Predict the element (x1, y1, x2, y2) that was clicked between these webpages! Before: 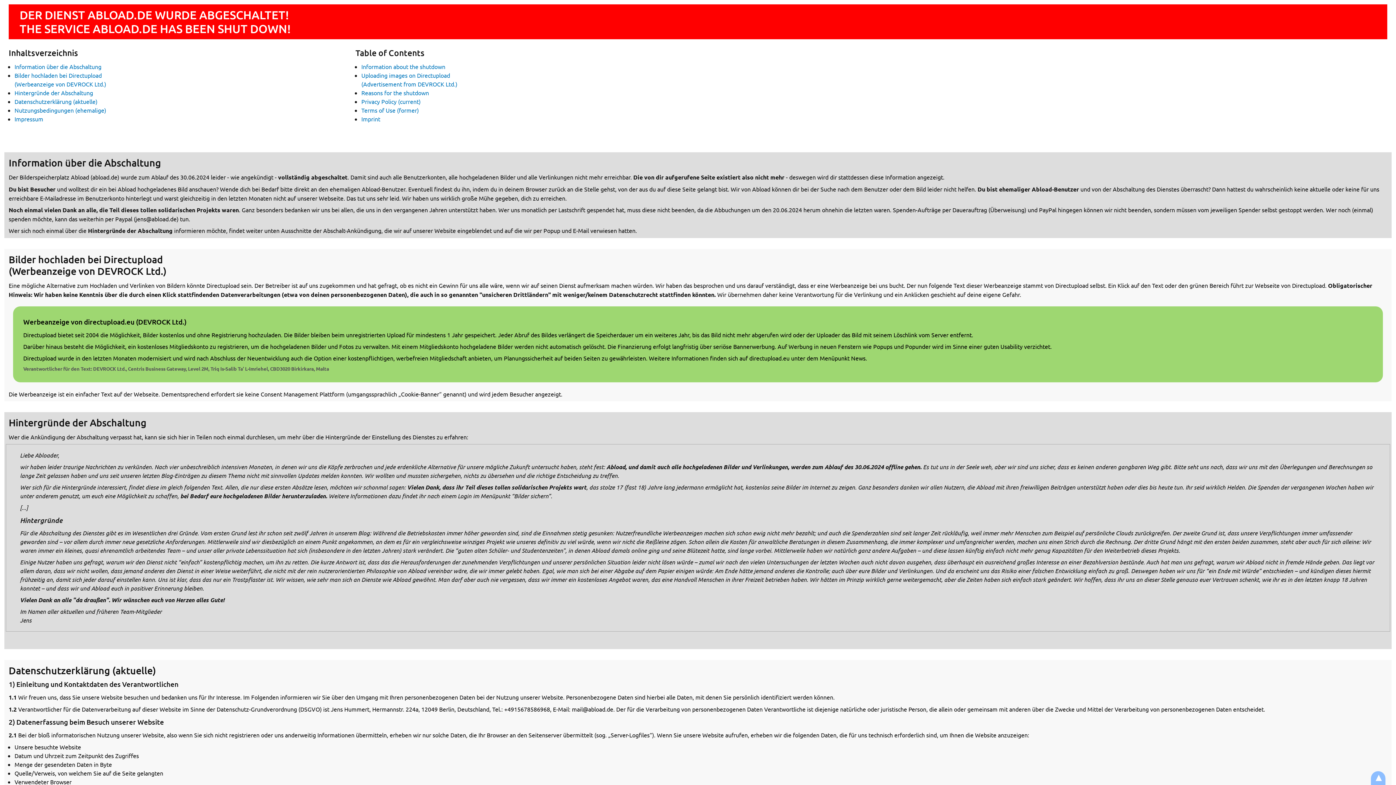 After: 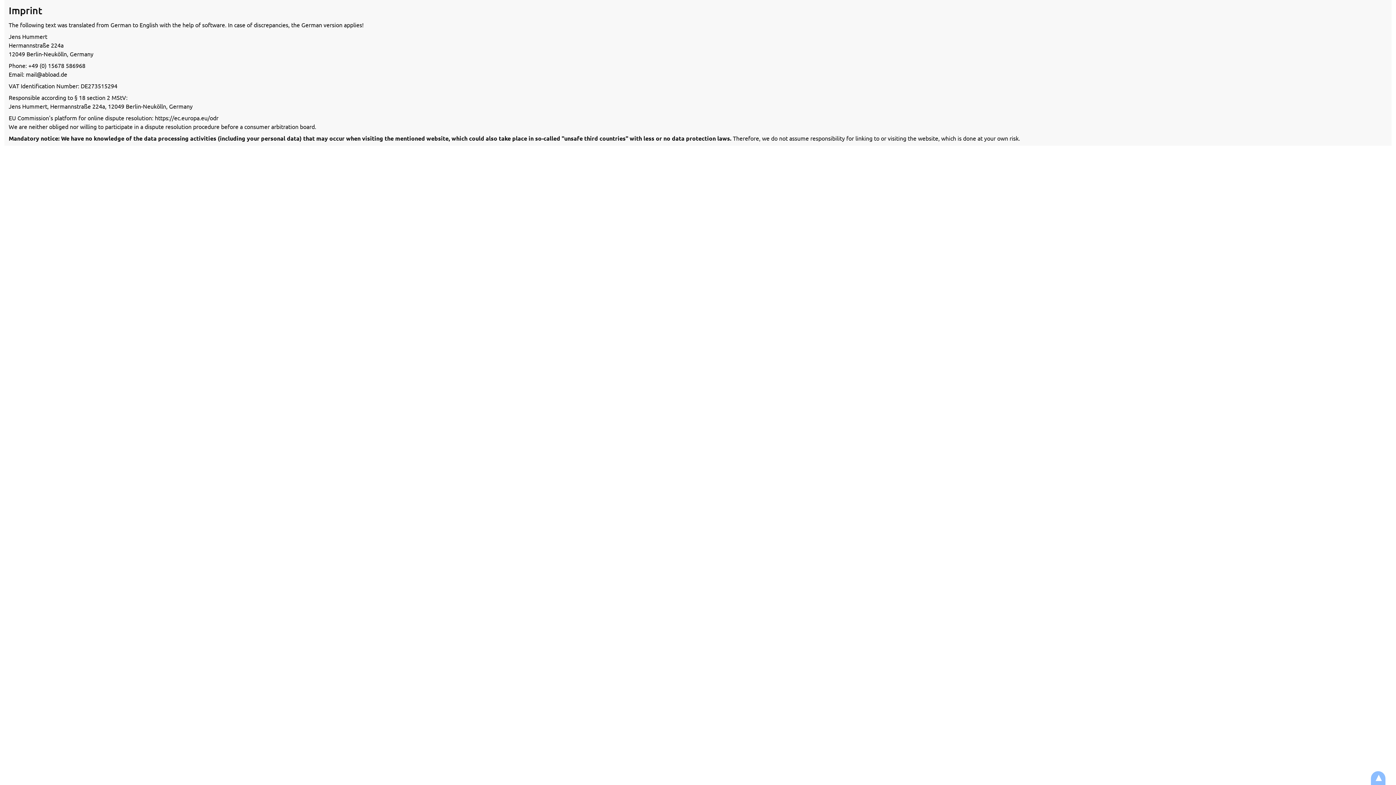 Action: label: Imprint bbox: (361, 115, 380, 122)